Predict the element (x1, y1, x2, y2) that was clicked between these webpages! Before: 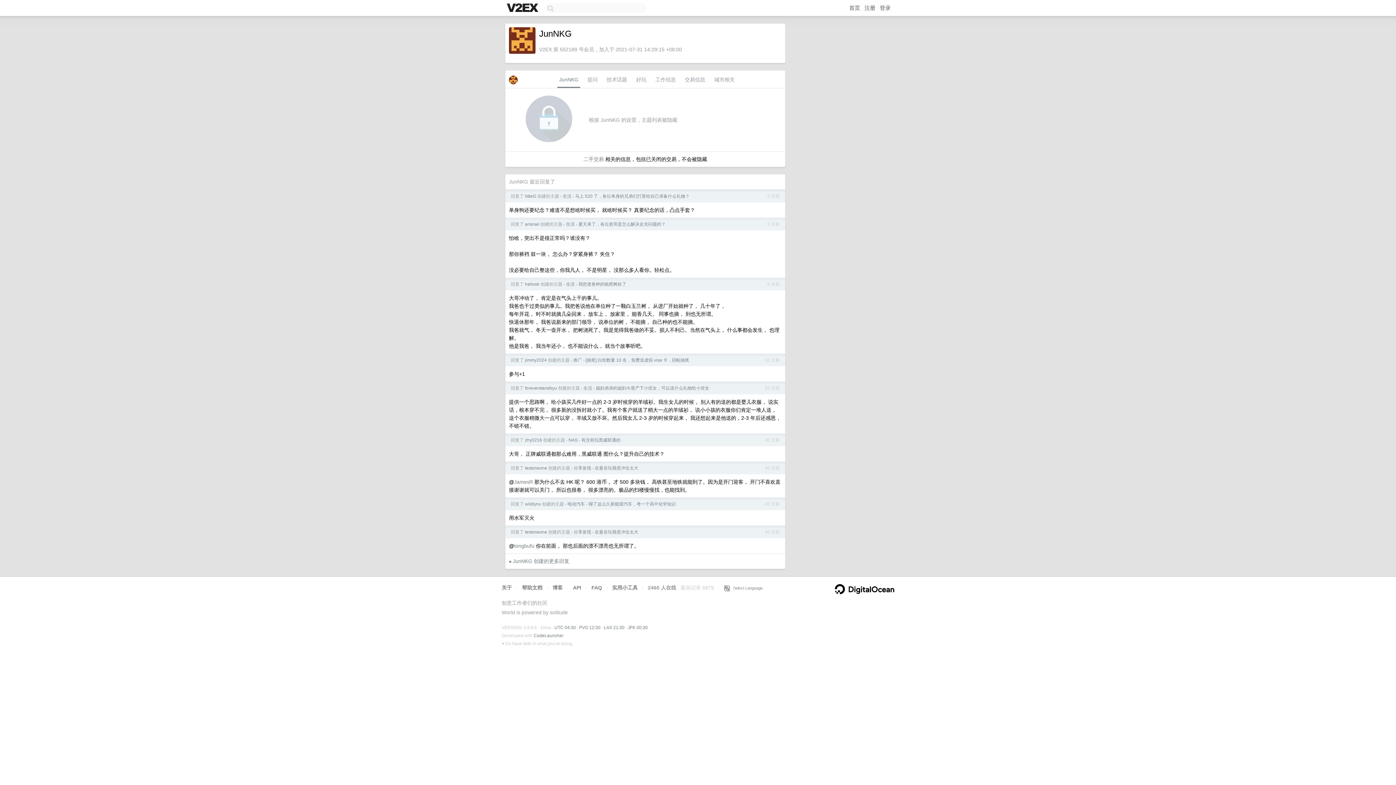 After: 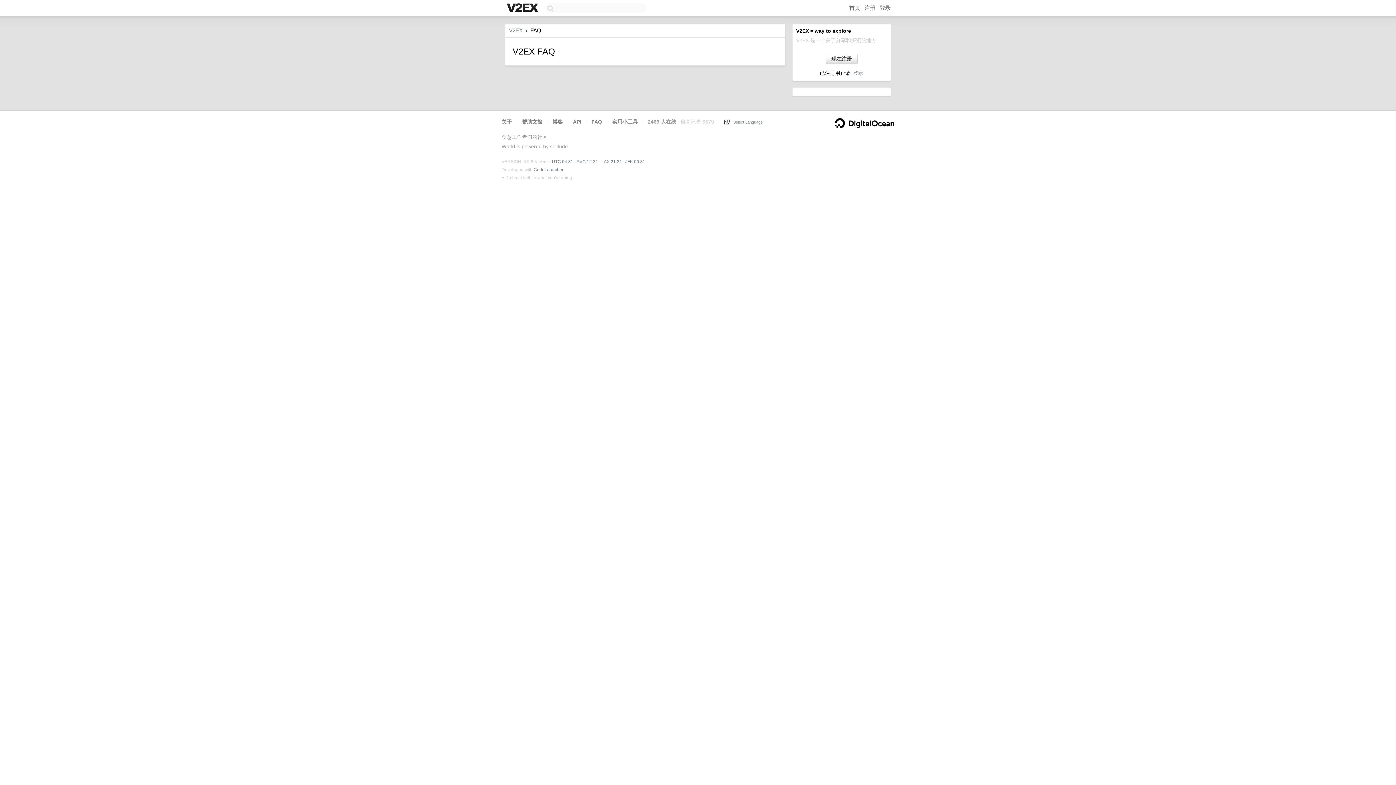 Action: bbox: (591, 585, 602, 590) label: FAQ